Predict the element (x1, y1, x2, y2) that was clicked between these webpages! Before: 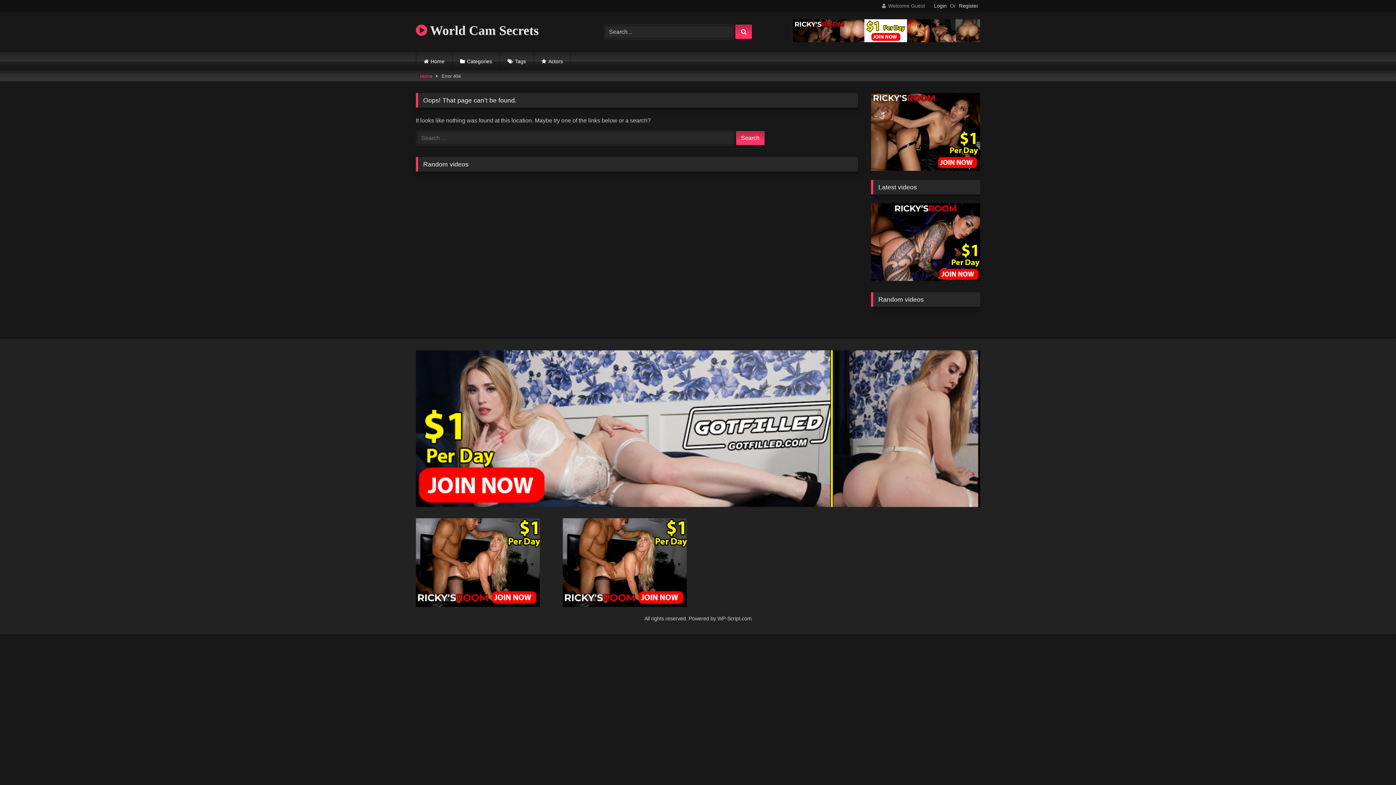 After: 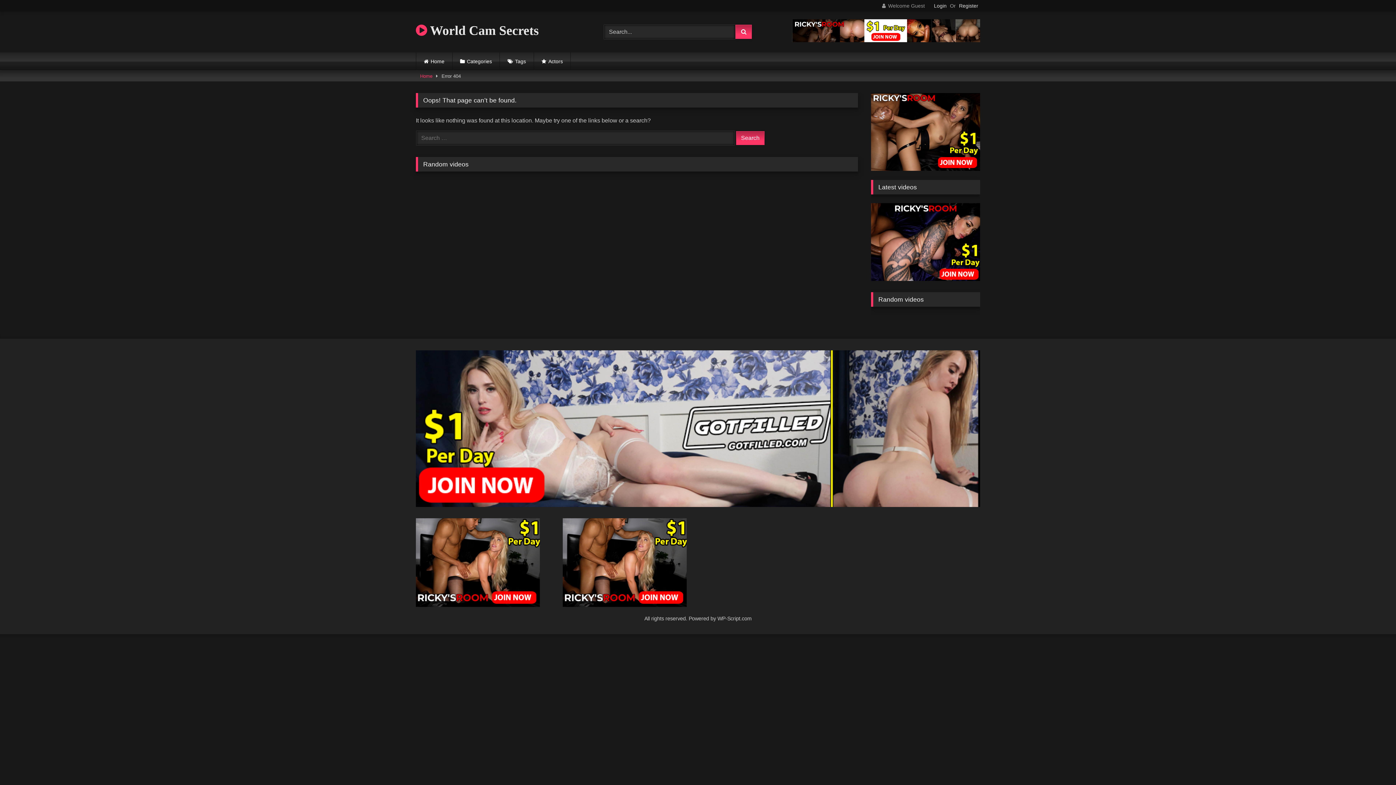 Action: bbox: (871, 276, 980, 282)